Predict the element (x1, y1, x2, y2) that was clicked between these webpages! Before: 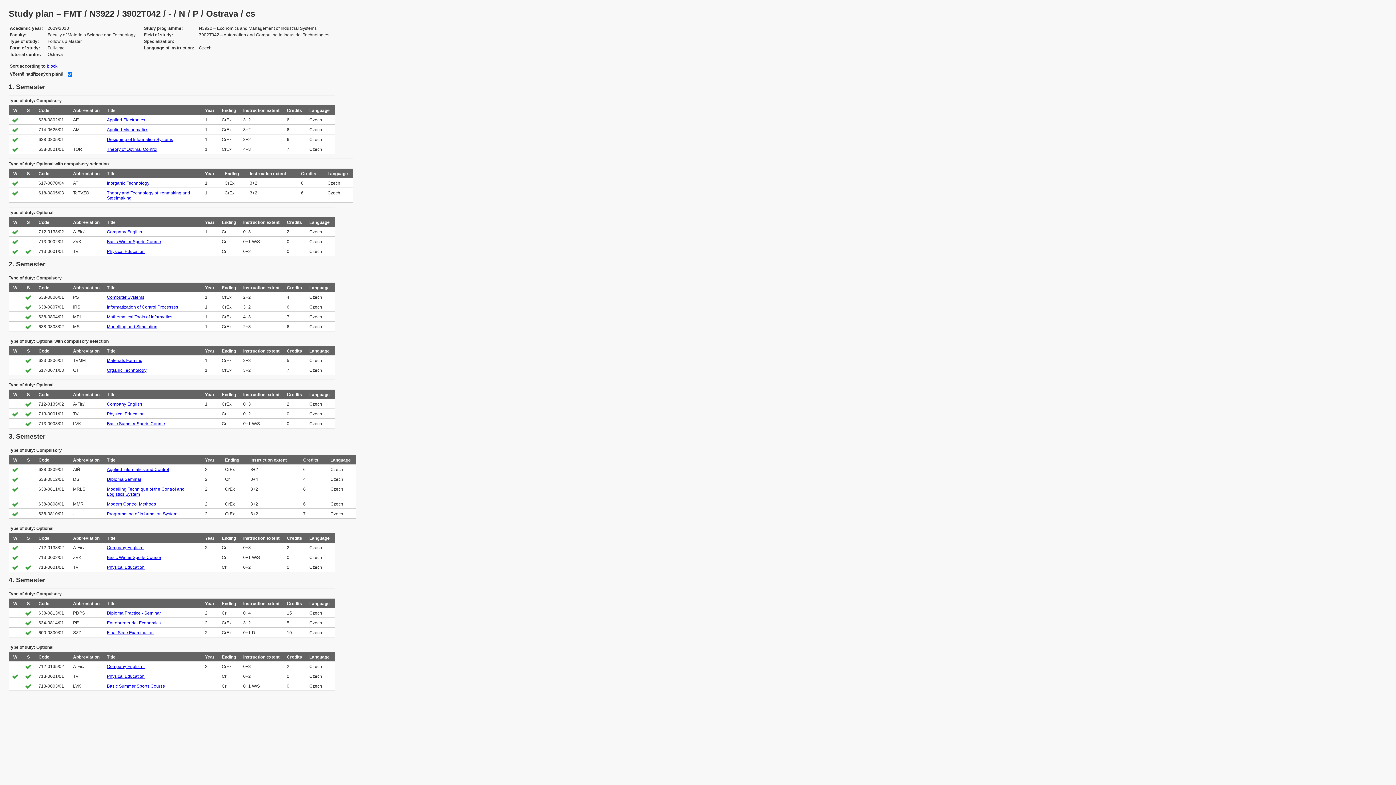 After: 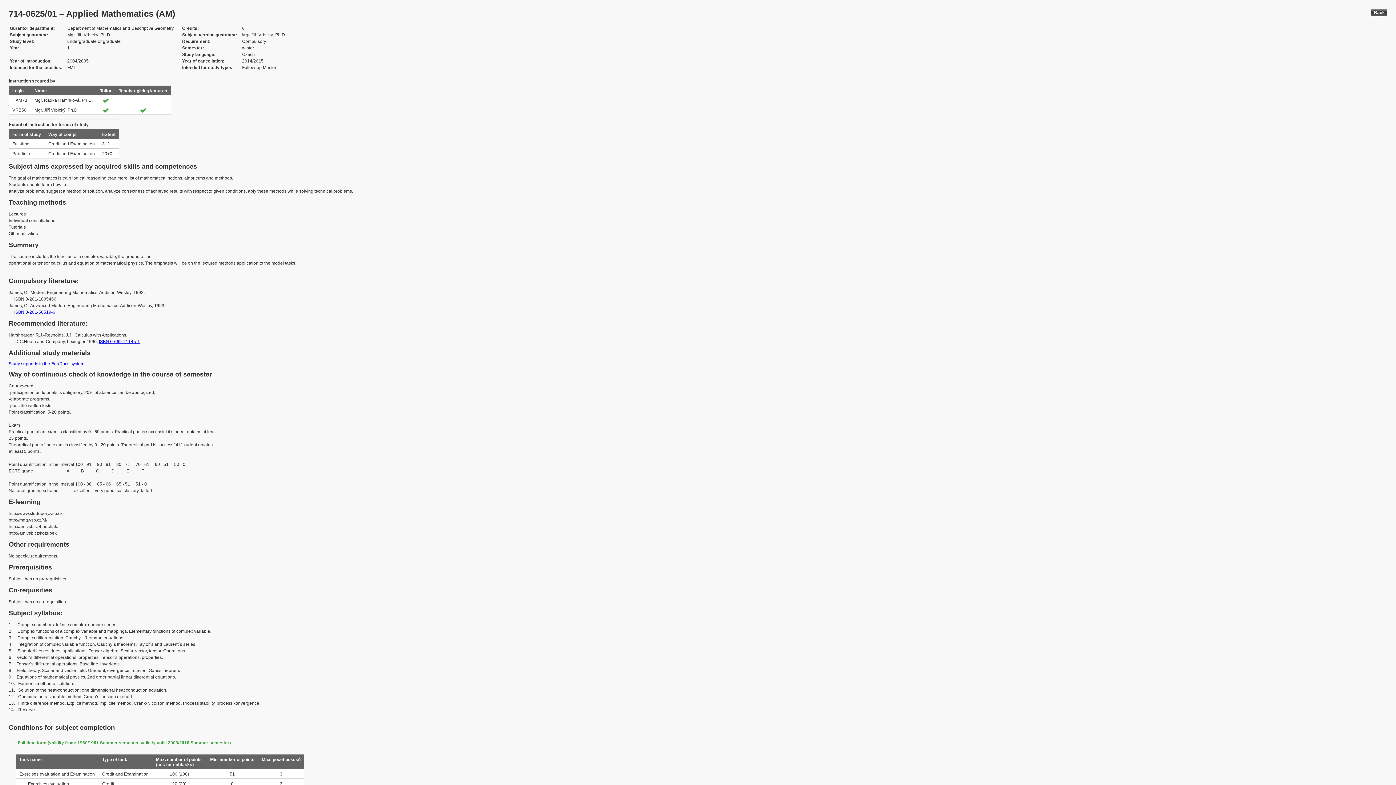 Action: bbox: (106, 127, 148, 132) label: Applied Mathematics